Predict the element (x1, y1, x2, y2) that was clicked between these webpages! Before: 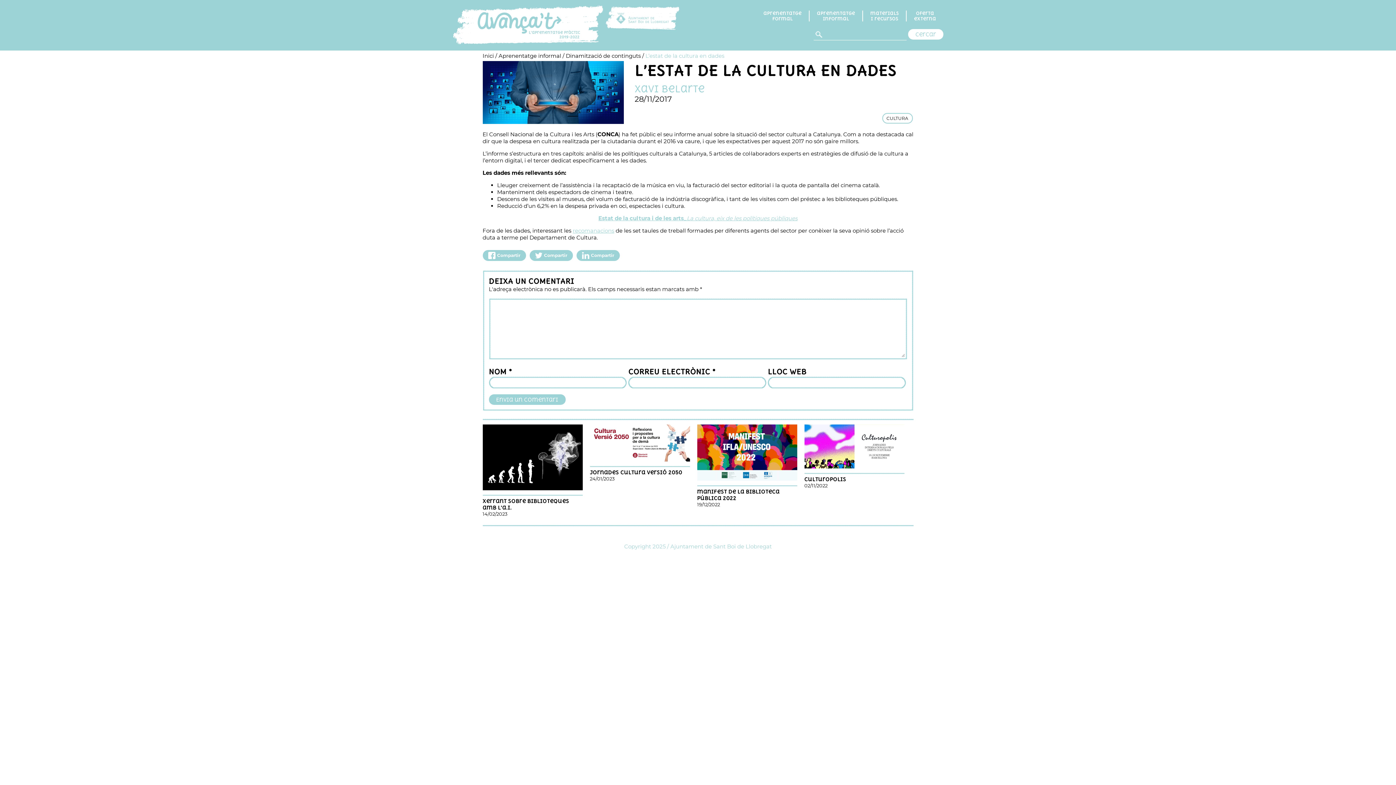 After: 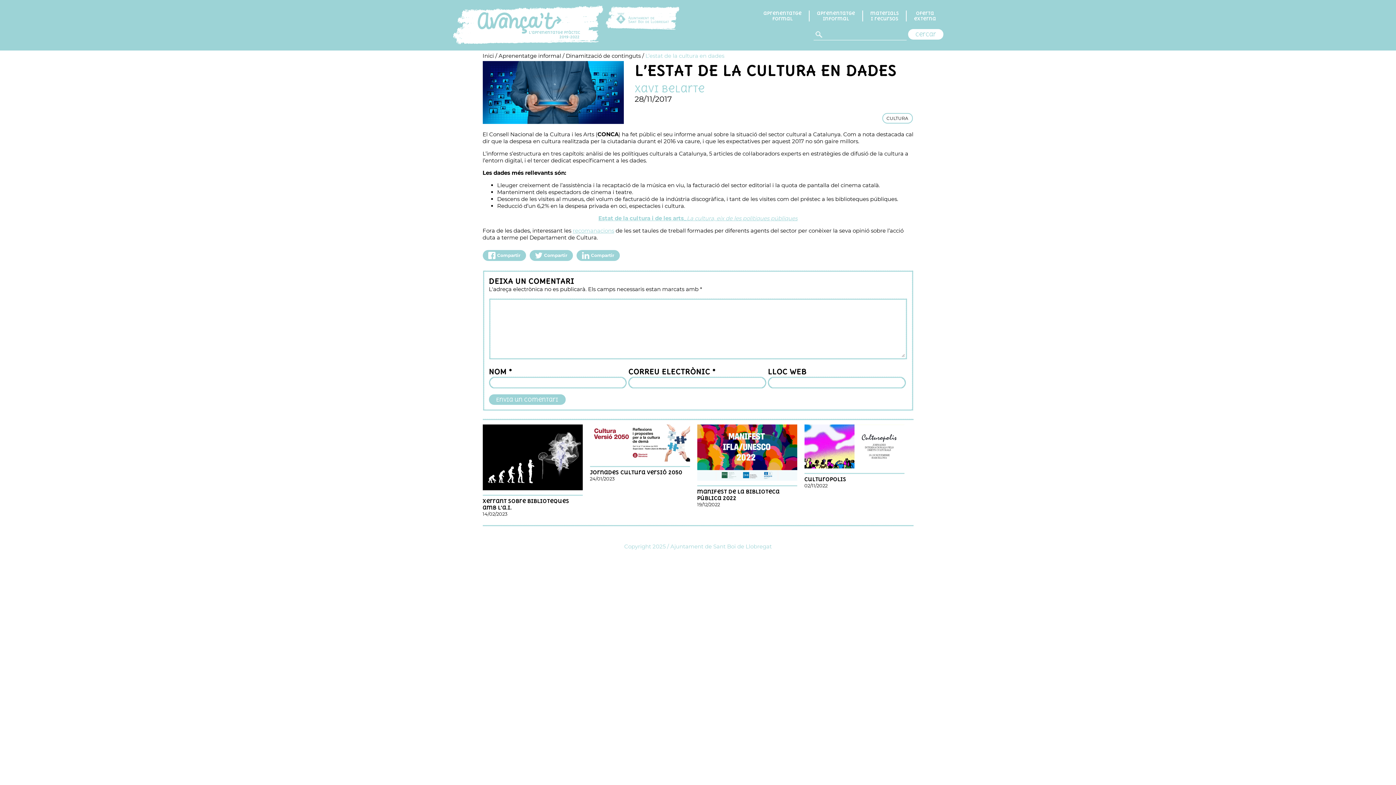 Action: bbox: (482, 250, 526, 261) label:  Compartir